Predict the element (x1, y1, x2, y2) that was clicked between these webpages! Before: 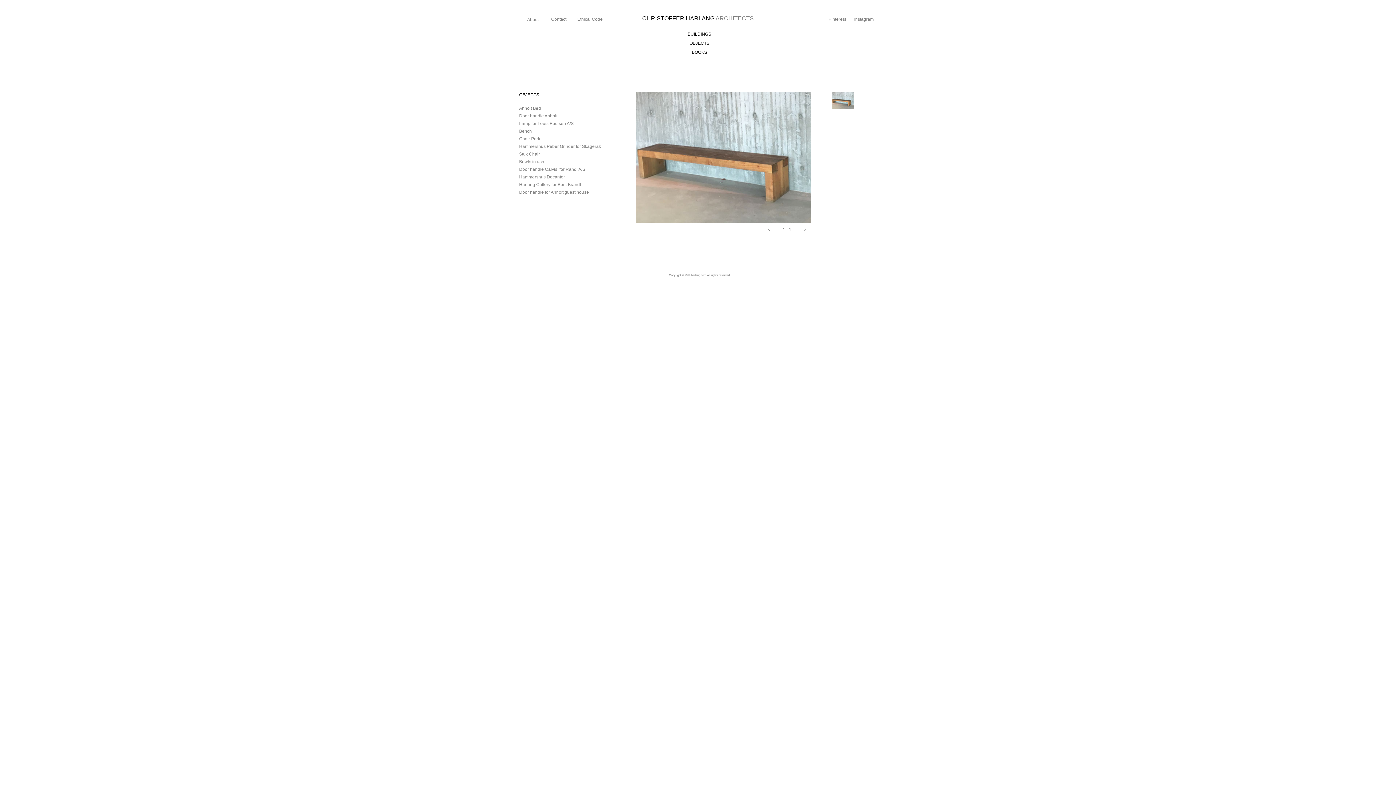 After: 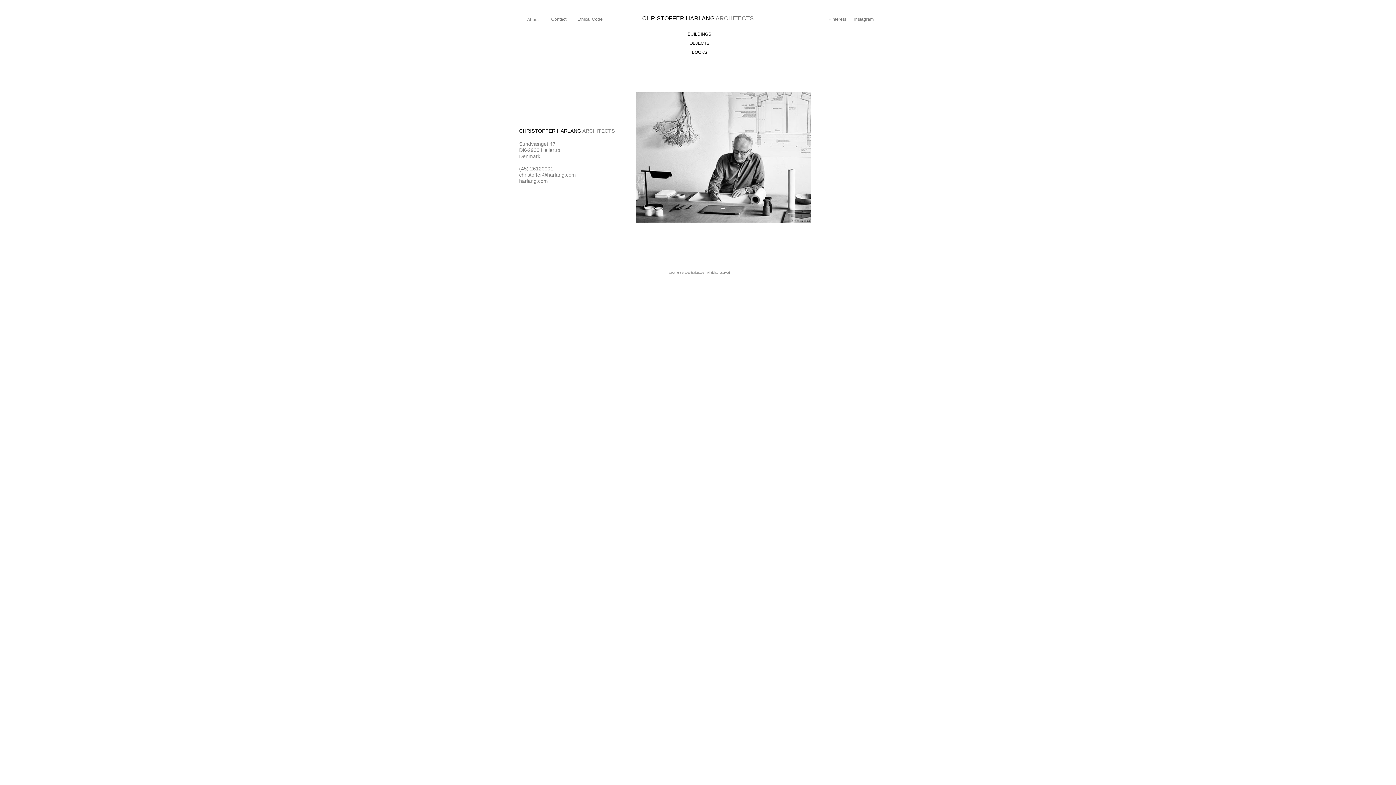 Action: label: Contact bbox: (545, 16, 572, 24)